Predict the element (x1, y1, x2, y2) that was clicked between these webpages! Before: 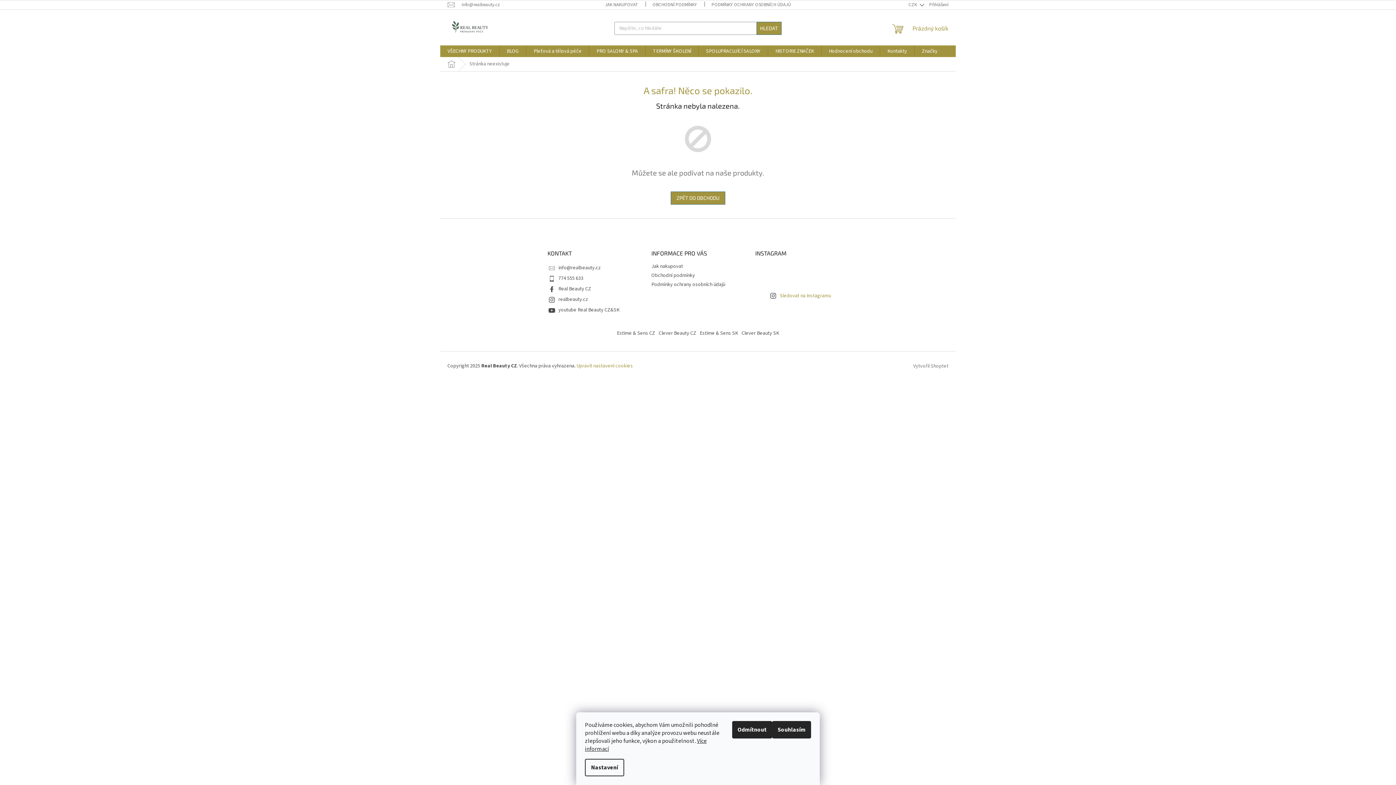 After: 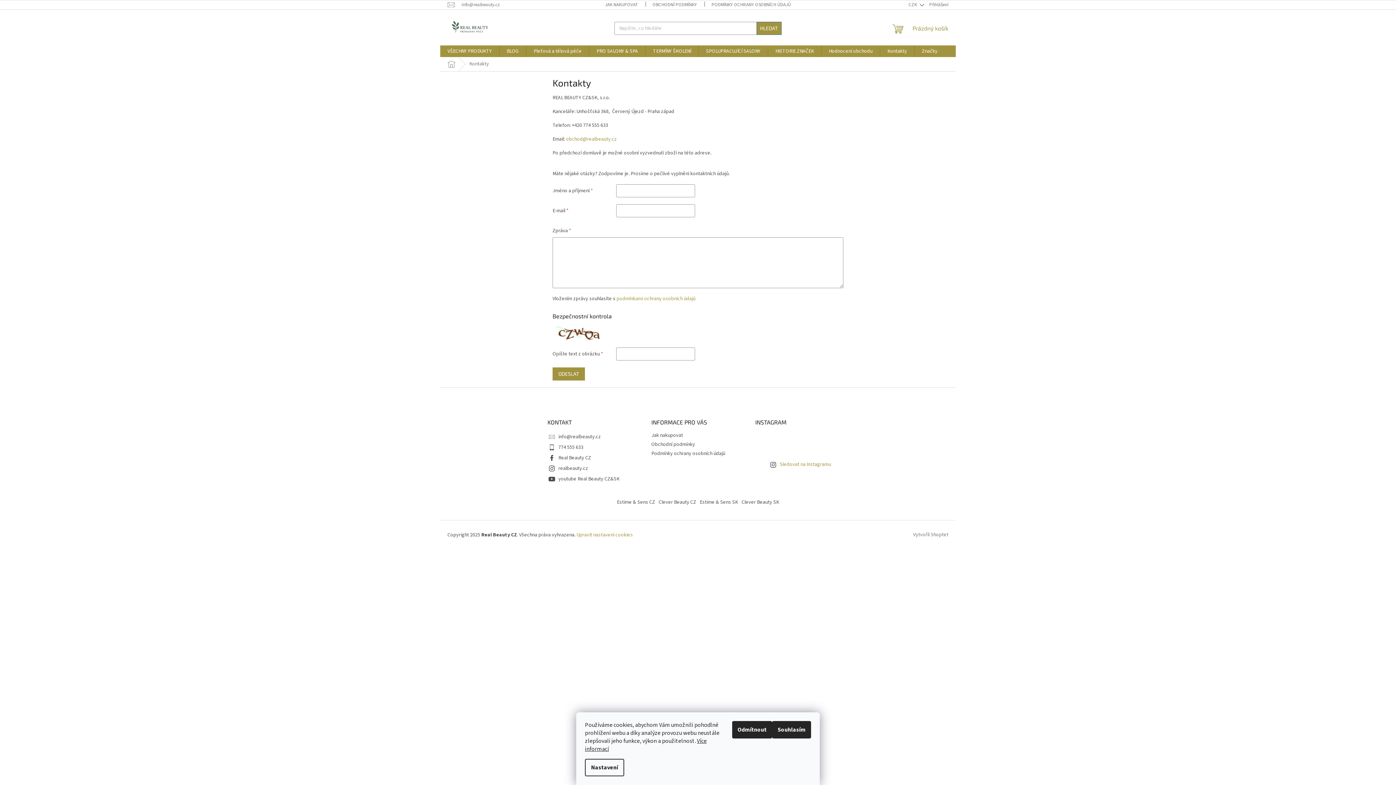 Action: bbox: (880, 45, 914, 57) label: Kontakty